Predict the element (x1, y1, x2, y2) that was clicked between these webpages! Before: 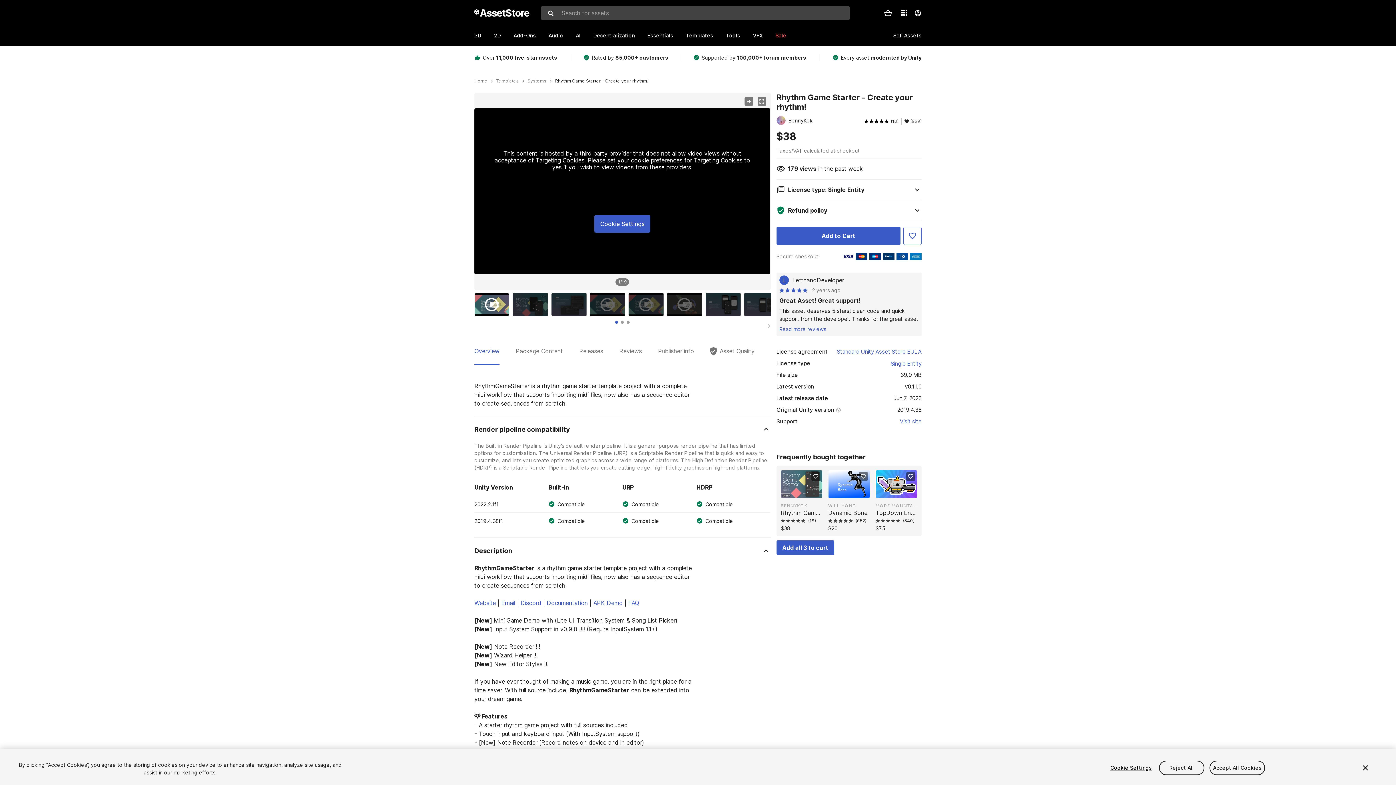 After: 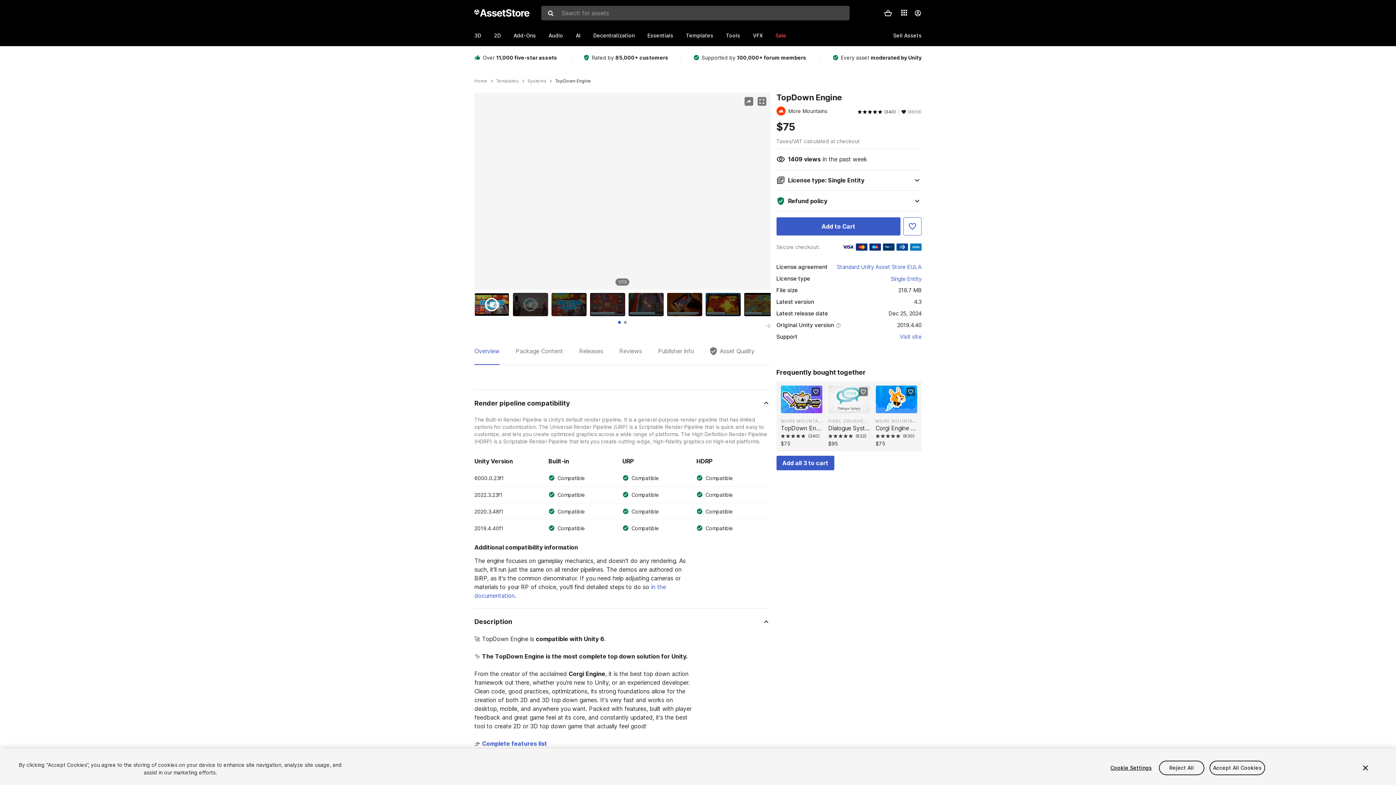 Action: label: TopDown Engine
(340) bbox: (875, 508, 917, 524)